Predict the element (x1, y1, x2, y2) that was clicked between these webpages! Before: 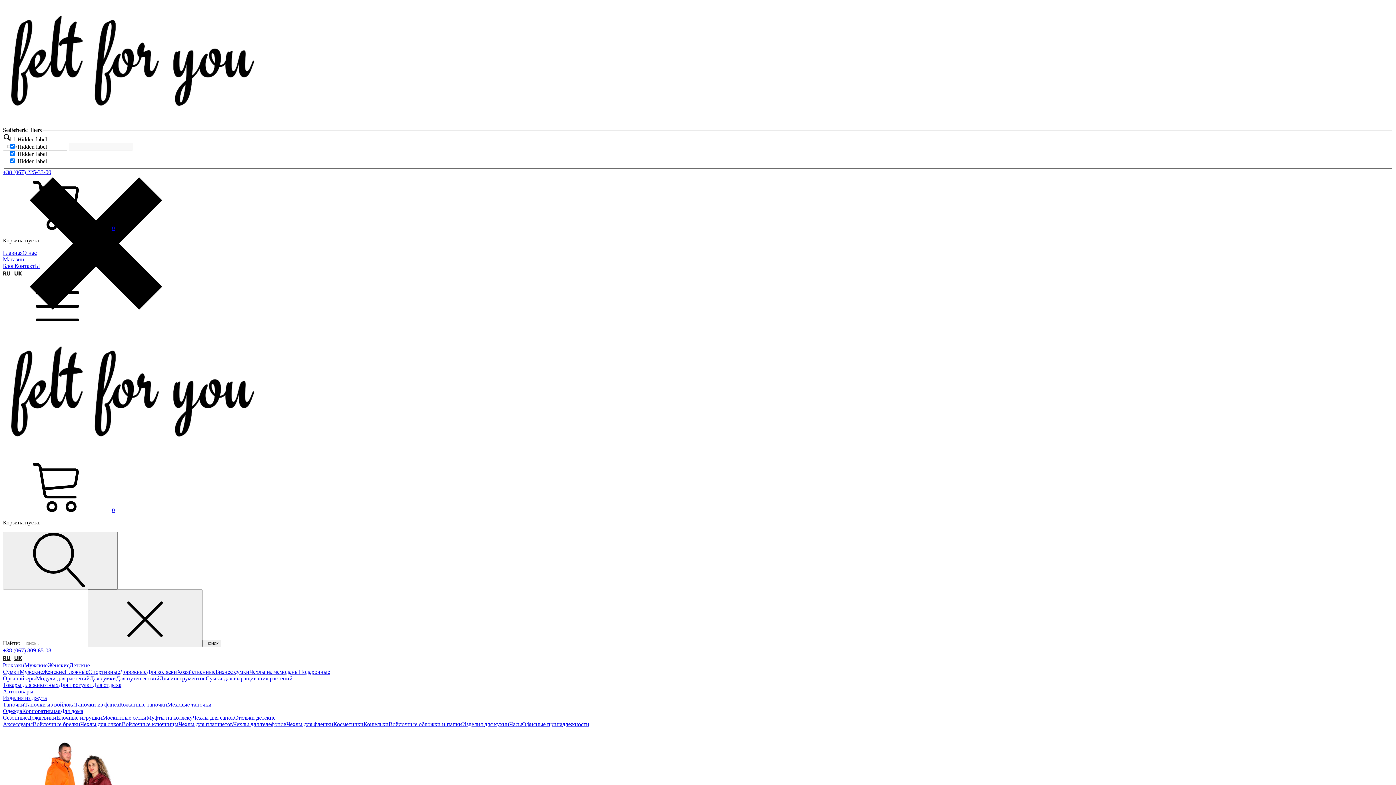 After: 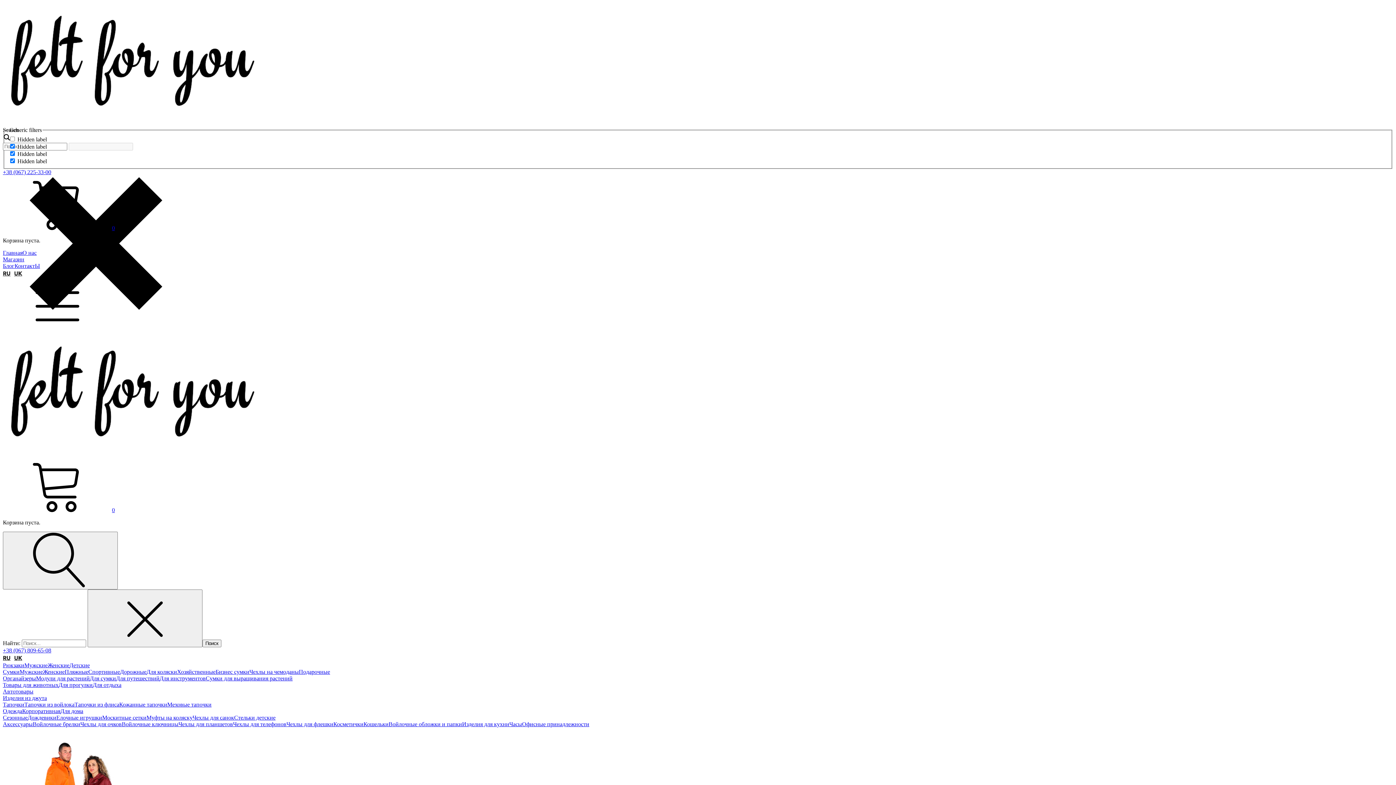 Action: label: О нас bbox: (22, 249, 36, 255)